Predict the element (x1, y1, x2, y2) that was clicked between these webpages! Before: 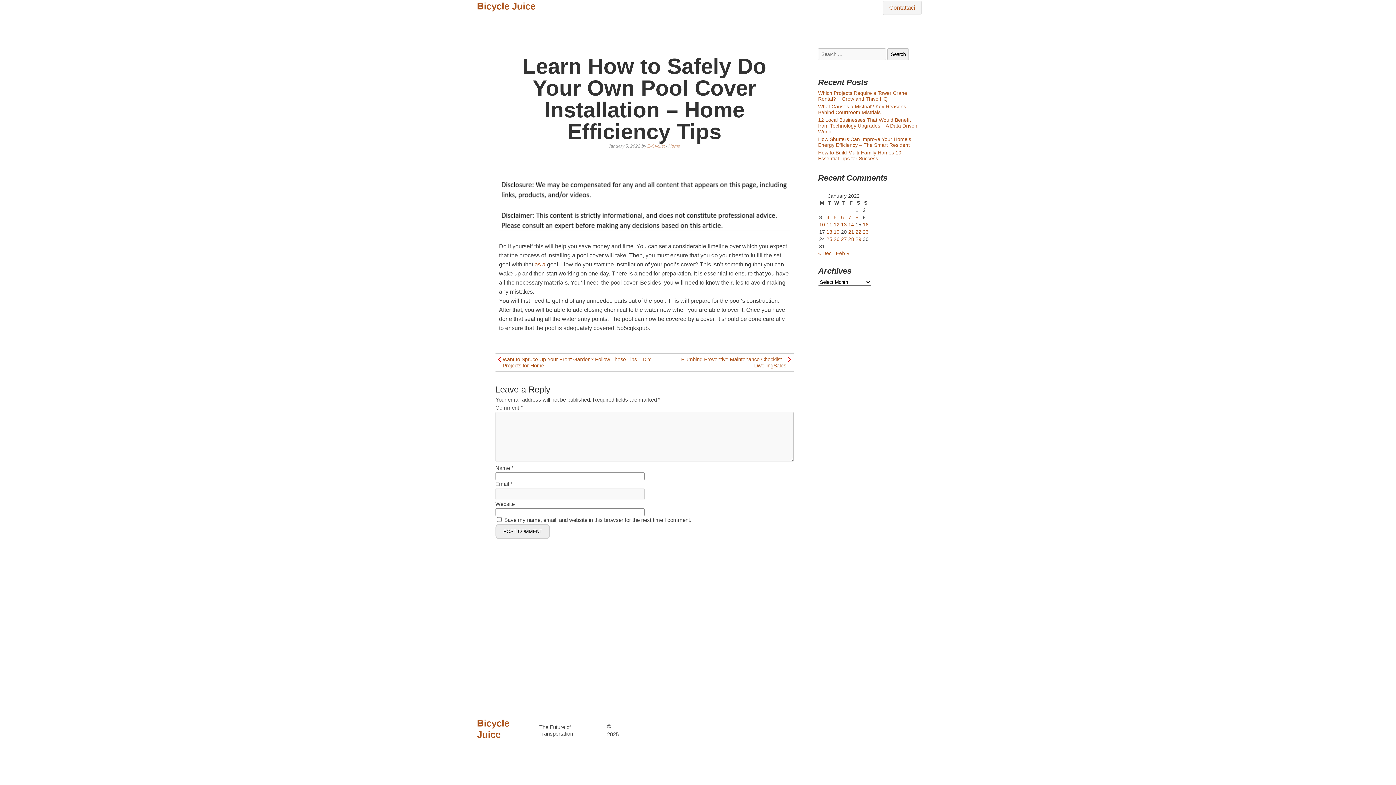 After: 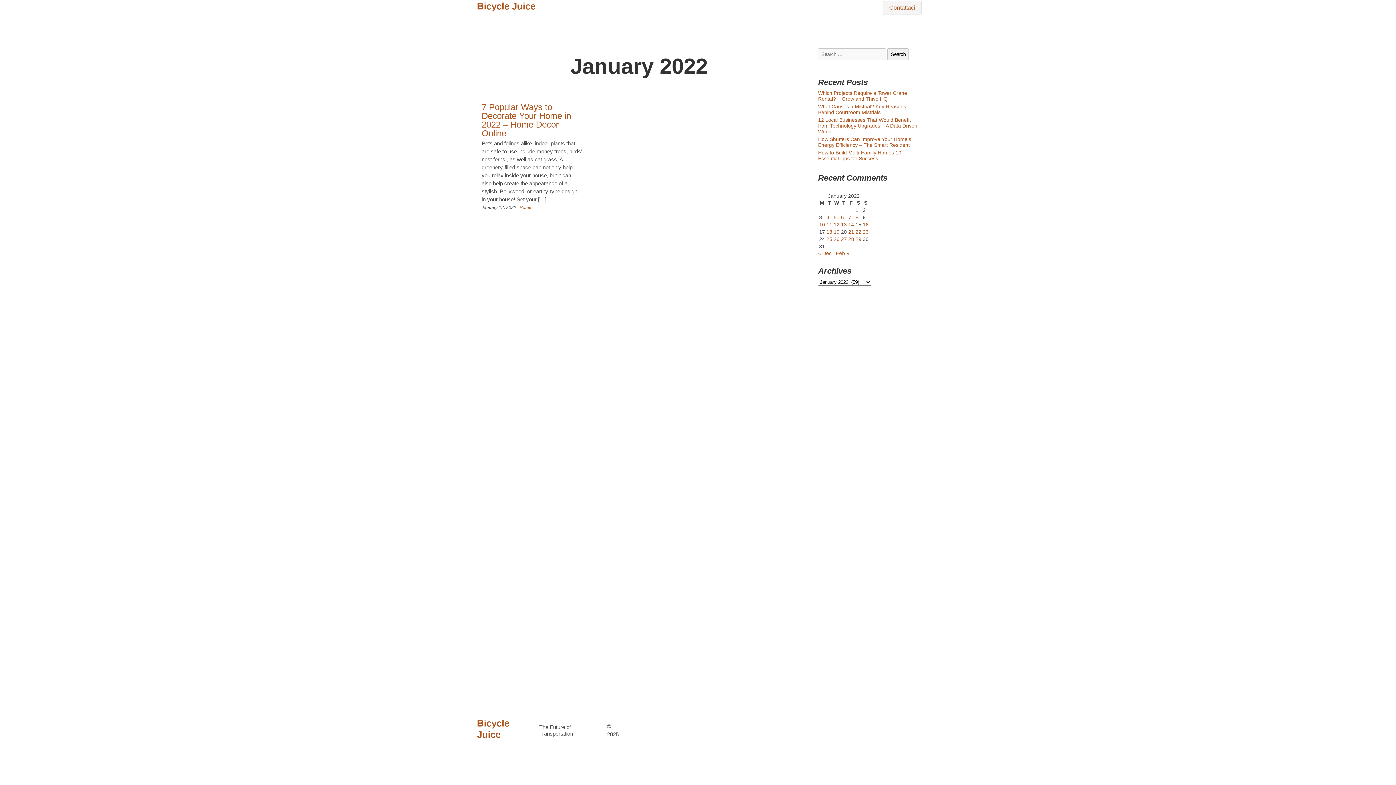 Action: bbox: (833, 221, 839, 227) label: Posts published on January 12, 2022